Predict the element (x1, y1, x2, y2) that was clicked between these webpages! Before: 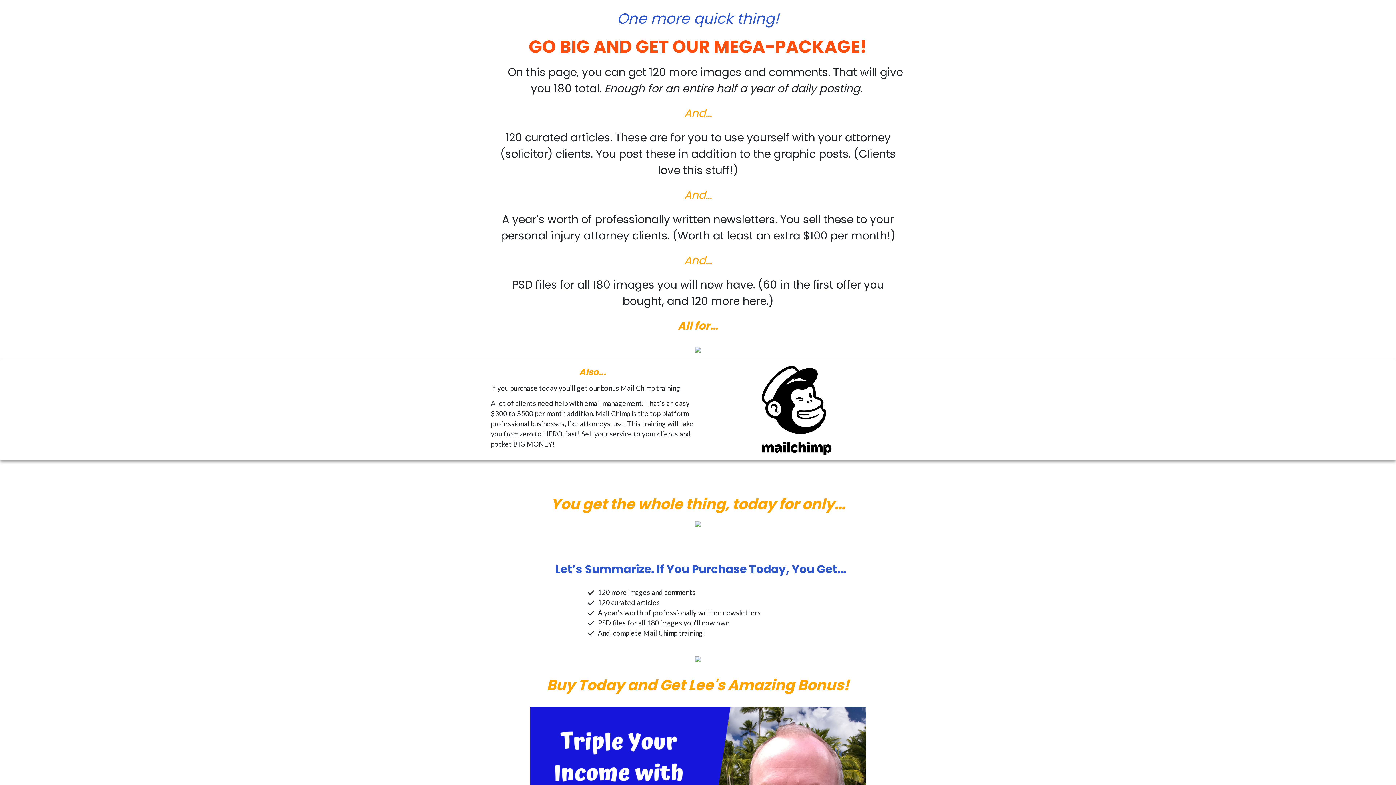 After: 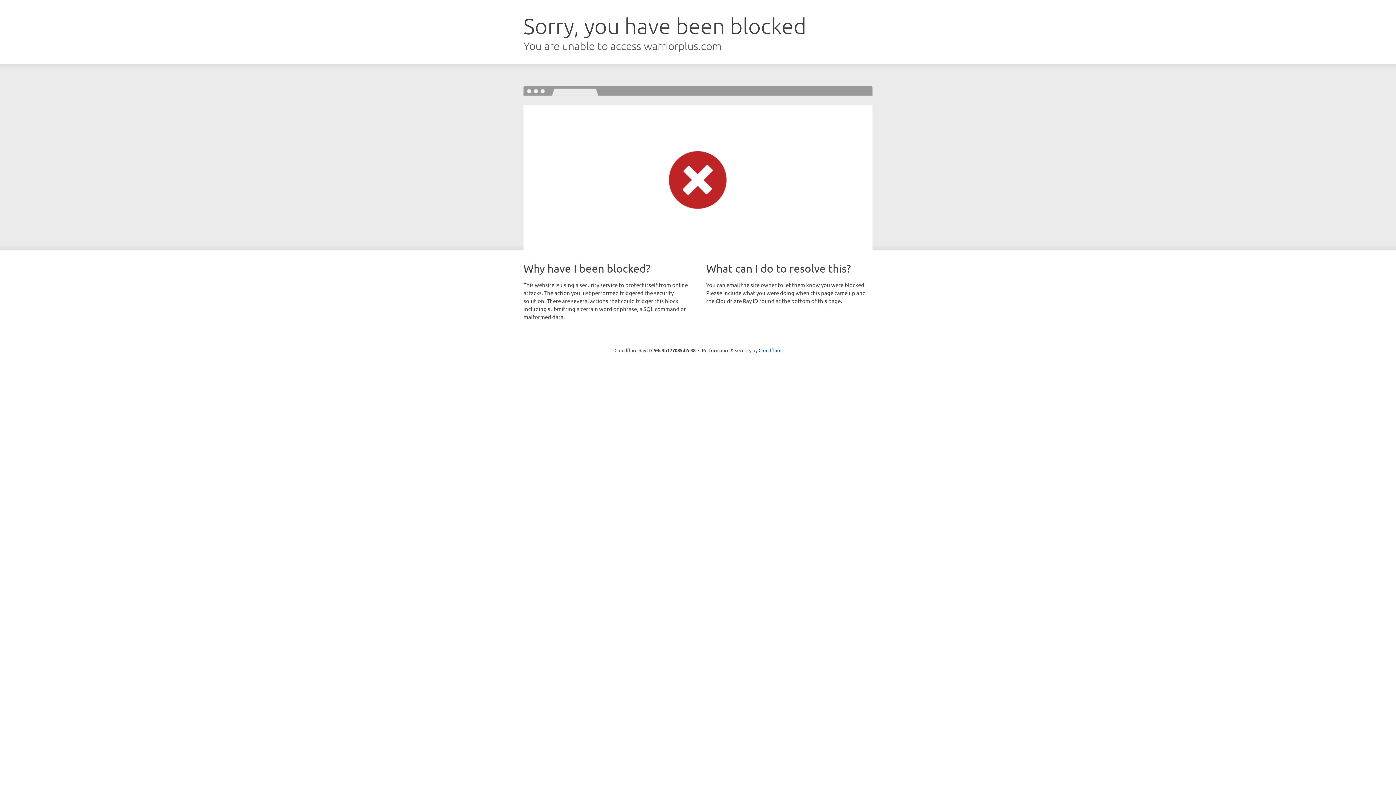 Action: bbox: (695, 520, 701, 526)